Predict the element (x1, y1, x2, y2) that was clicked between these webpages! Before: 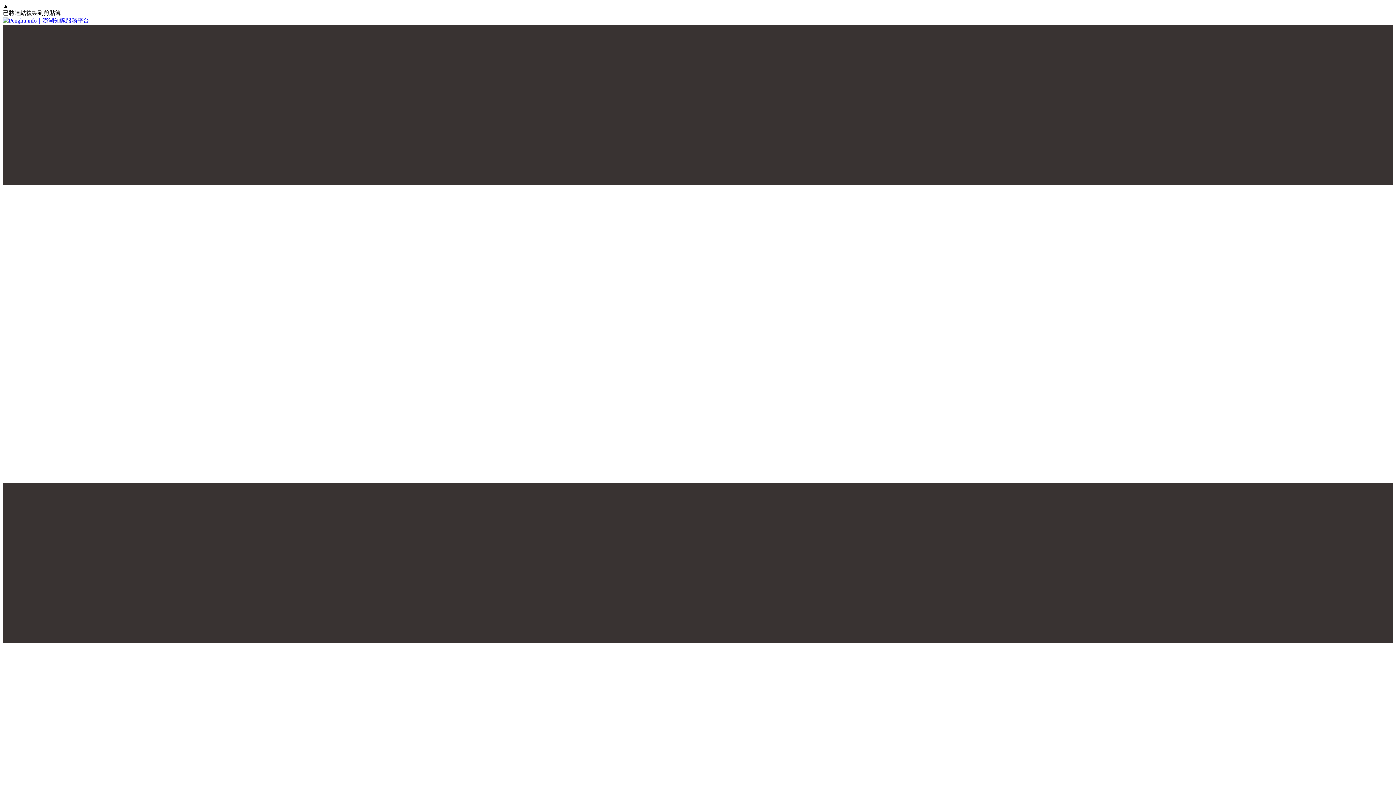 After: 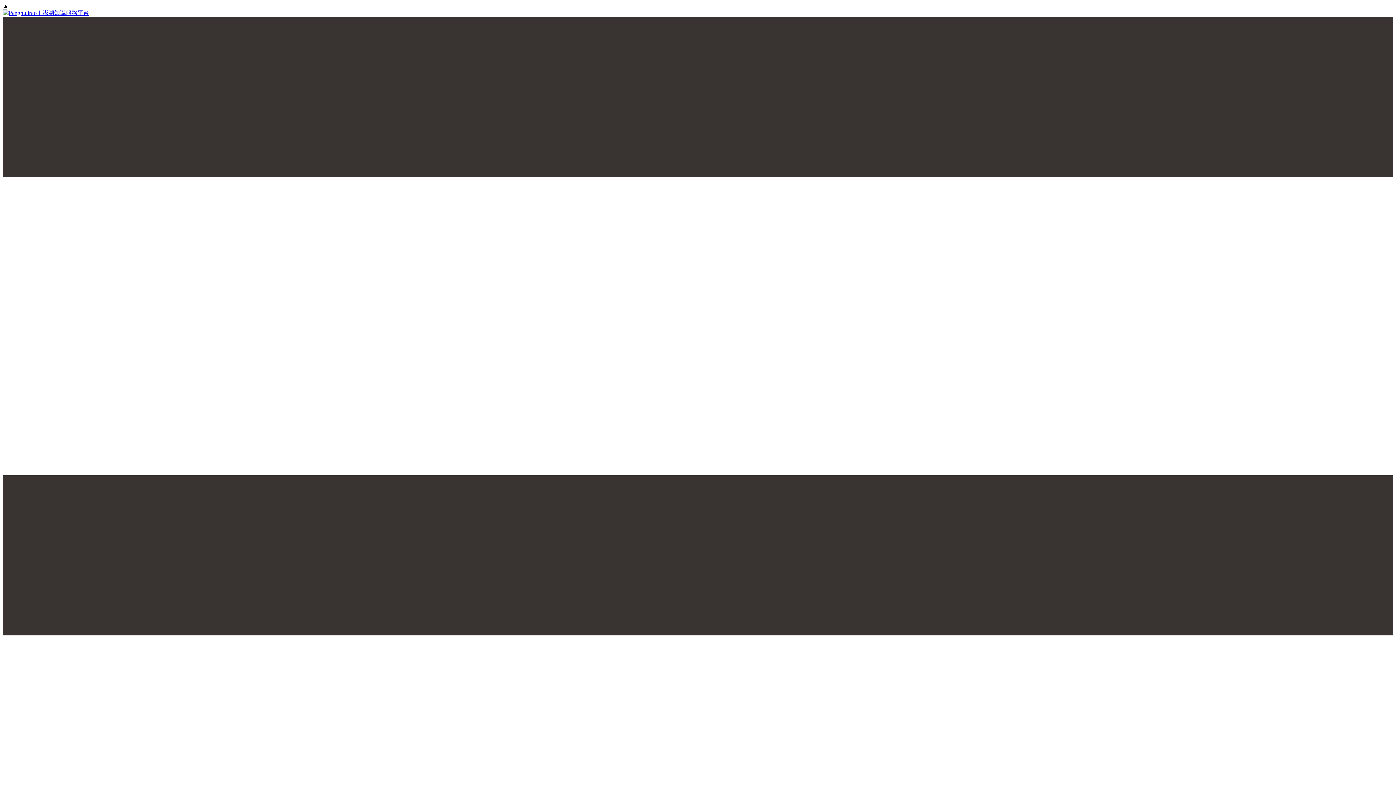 Action: bbox: (2, 17, 1393, 24)